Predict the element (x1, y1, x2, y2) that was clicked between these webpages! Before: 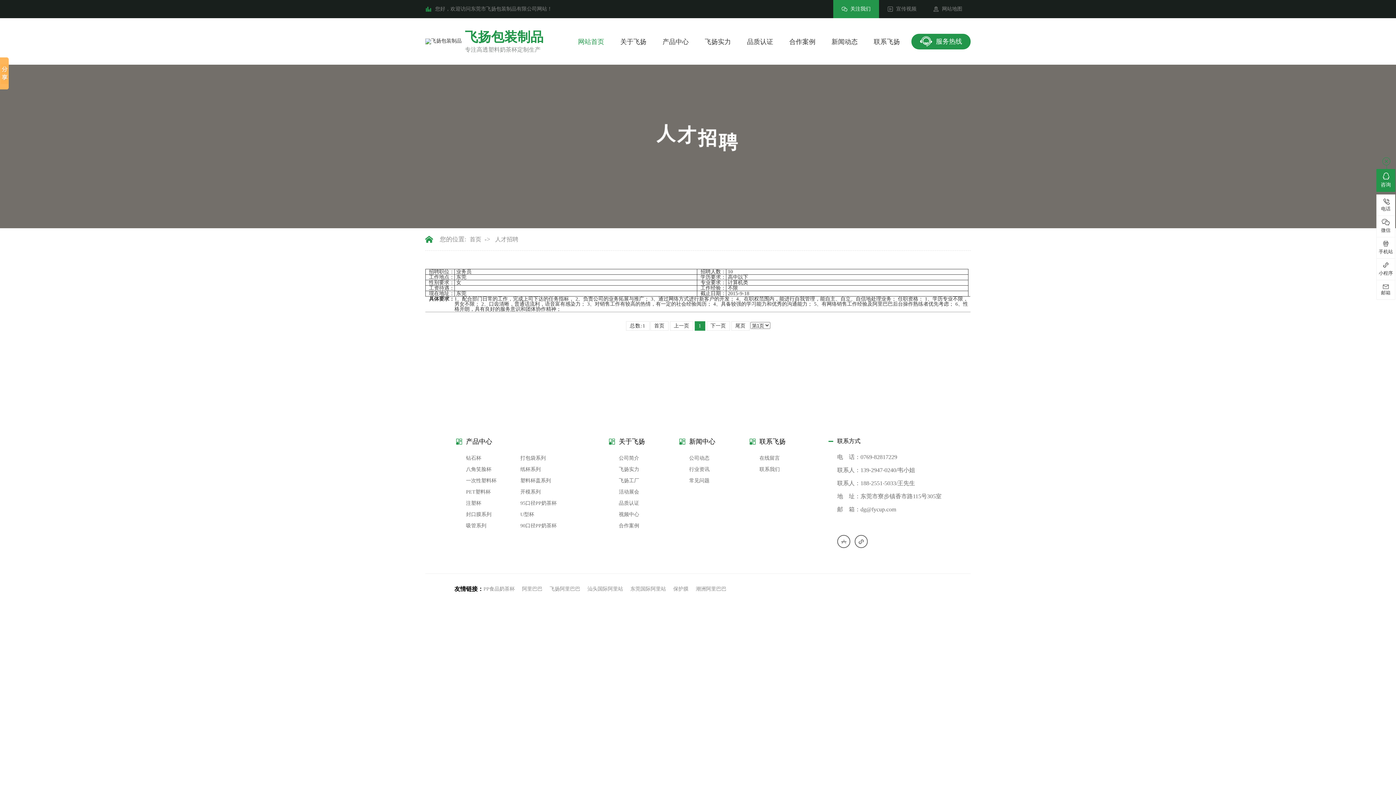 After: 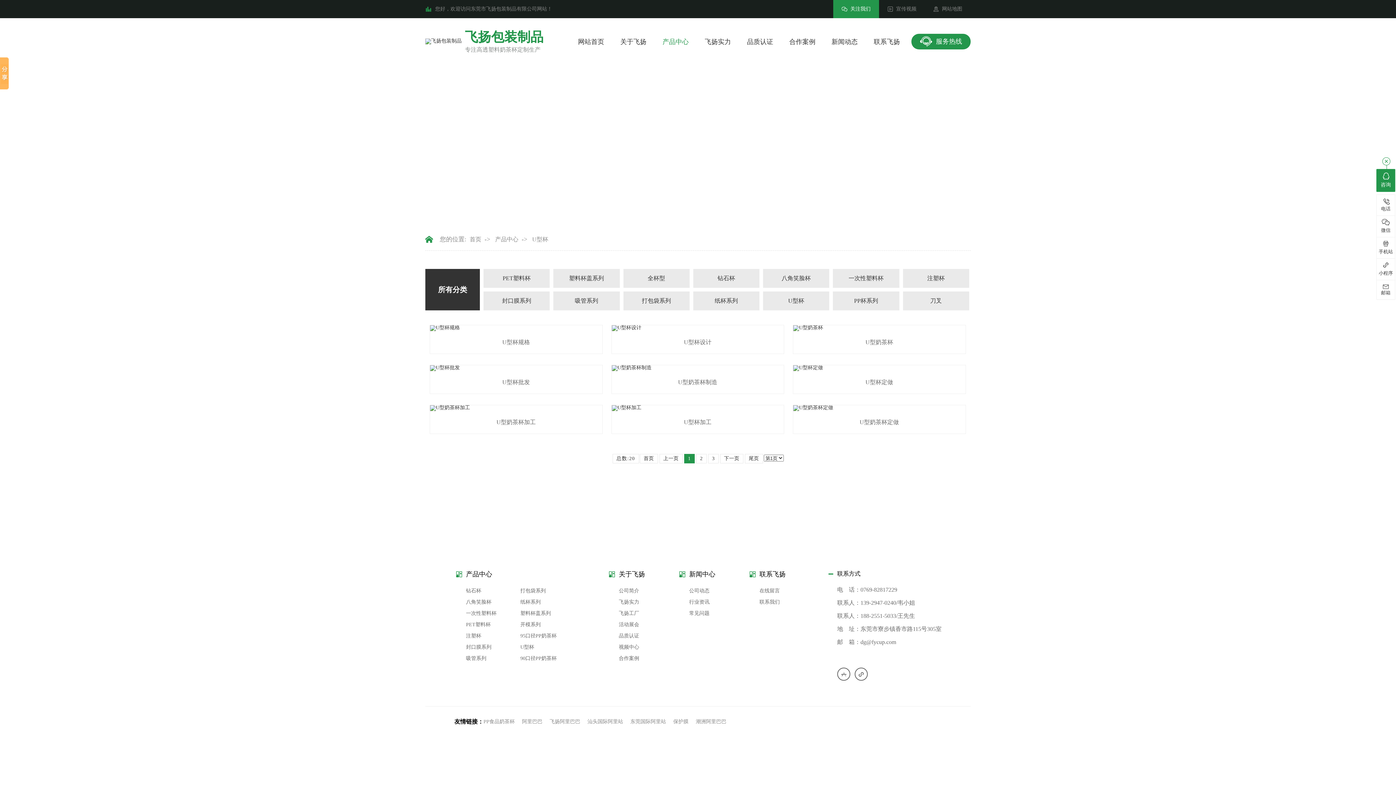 Action: bbox: (520, 512, 574, 523) label: U型杯